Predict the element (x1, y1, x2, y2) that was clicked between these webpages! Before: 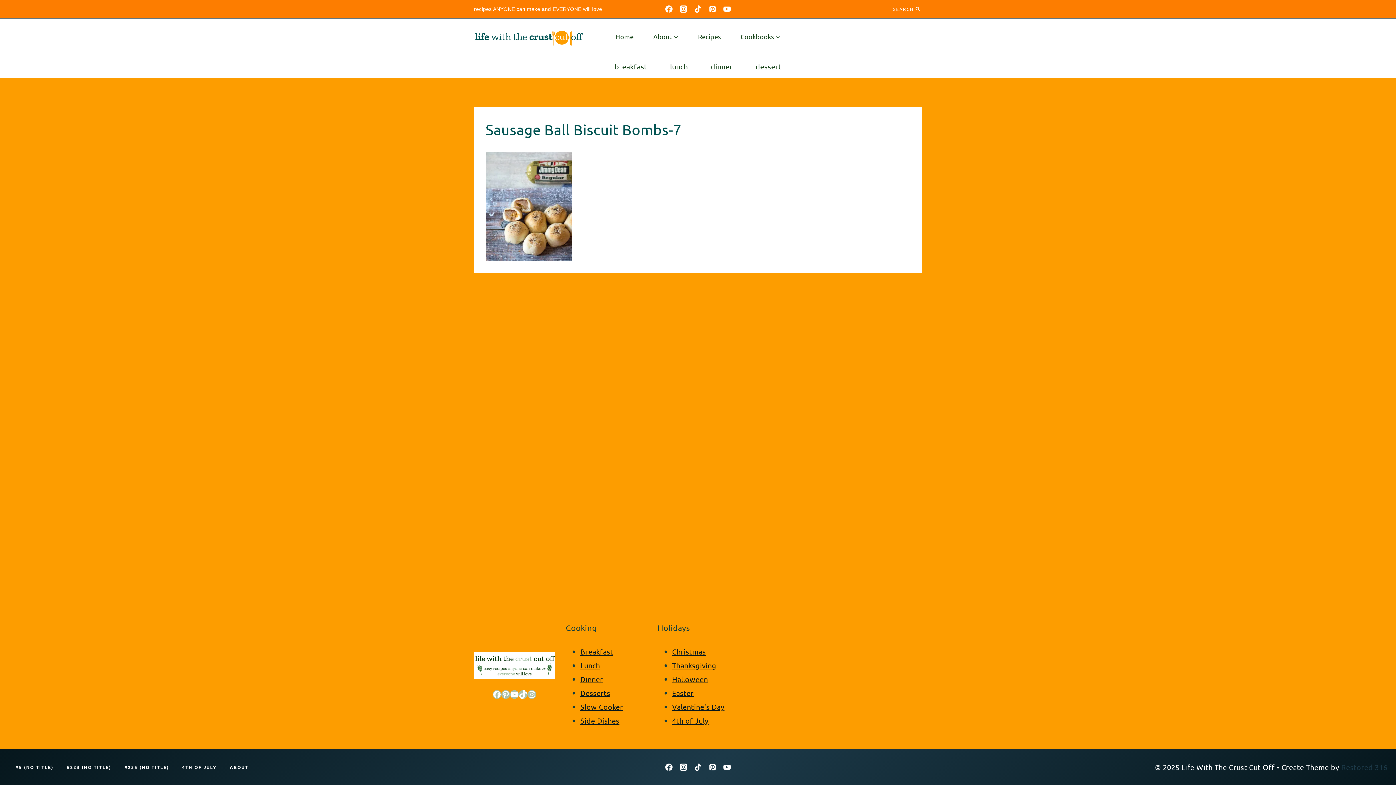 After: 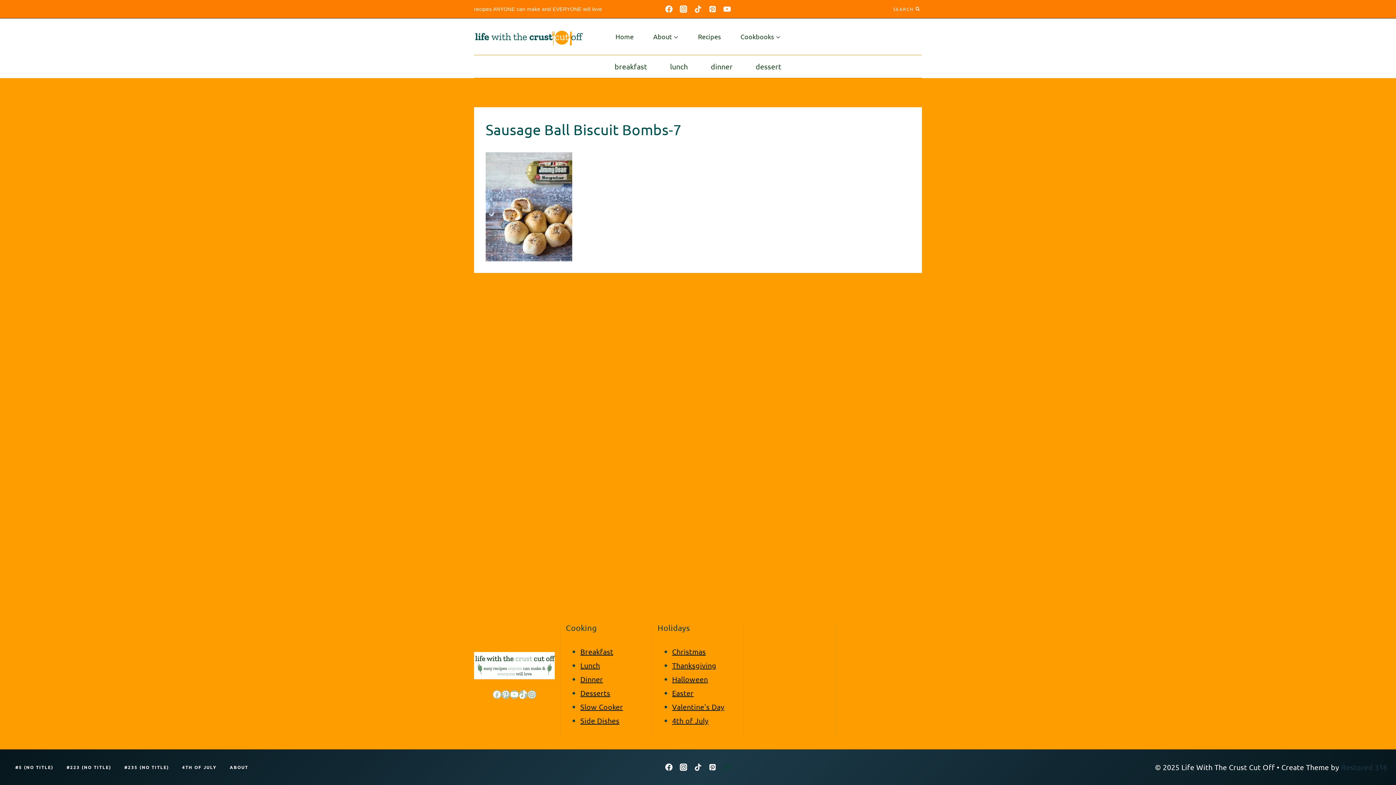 Action: label: YouTube bbox: (720, 760, 734, 774)